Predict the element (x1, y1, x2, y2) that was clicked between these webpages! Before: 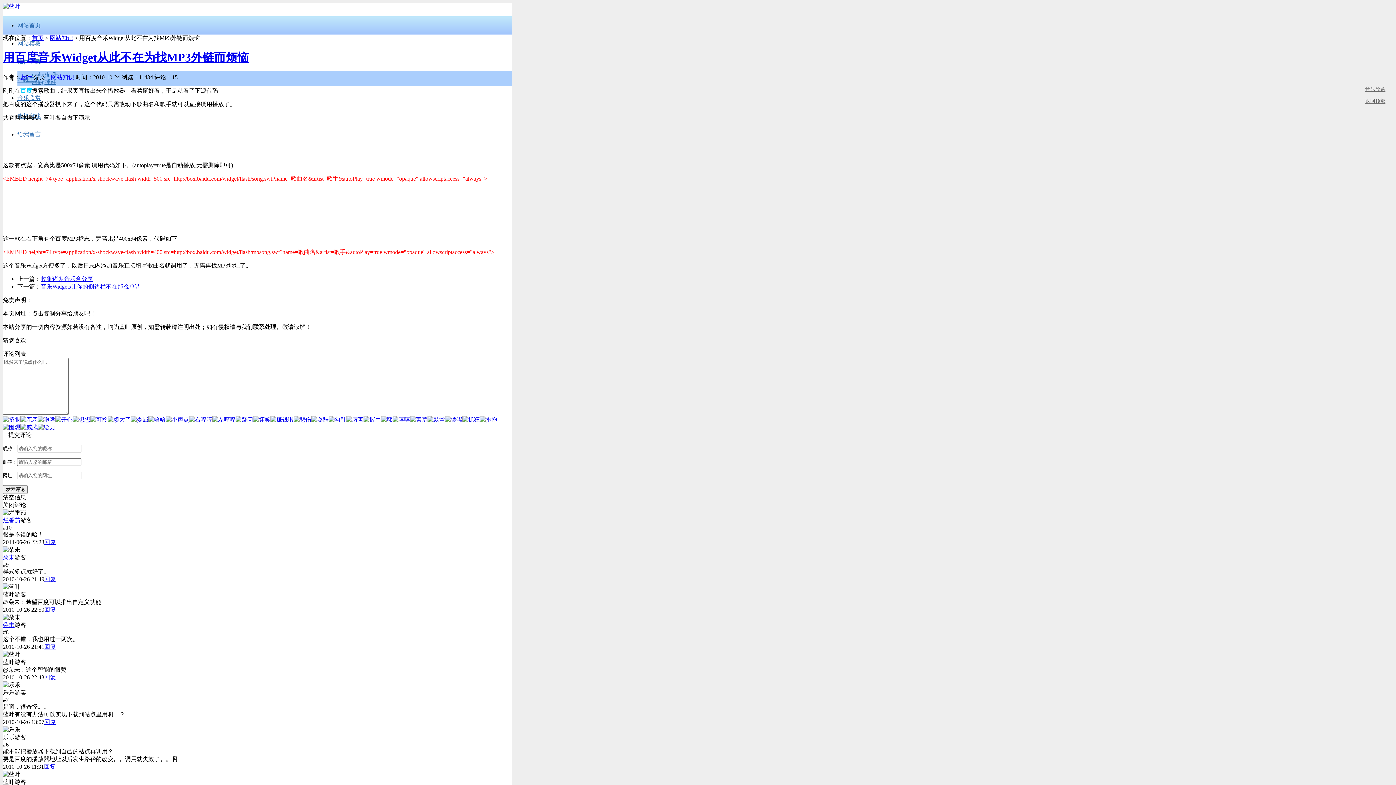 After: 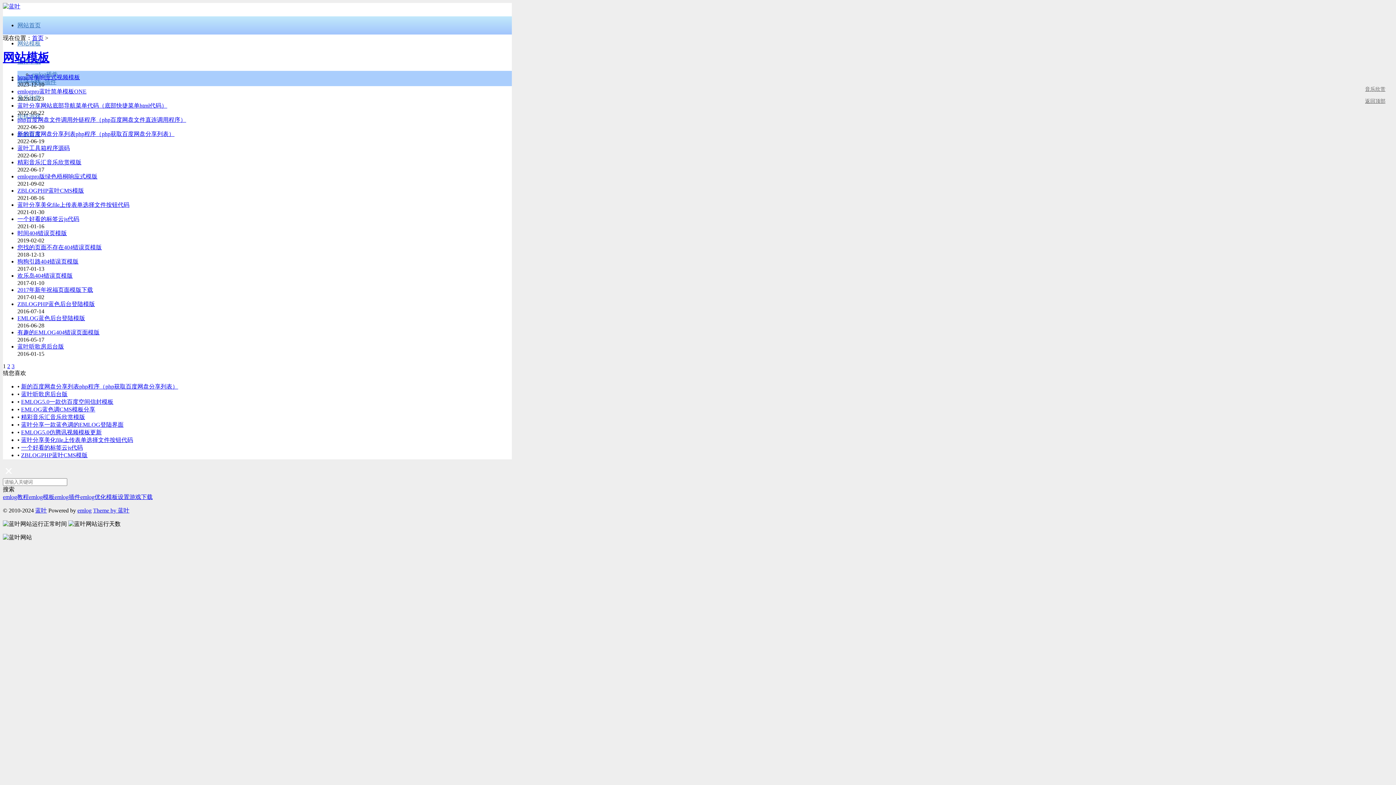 Action: bbox: (17, 40, 40, 46) label: 网站模板